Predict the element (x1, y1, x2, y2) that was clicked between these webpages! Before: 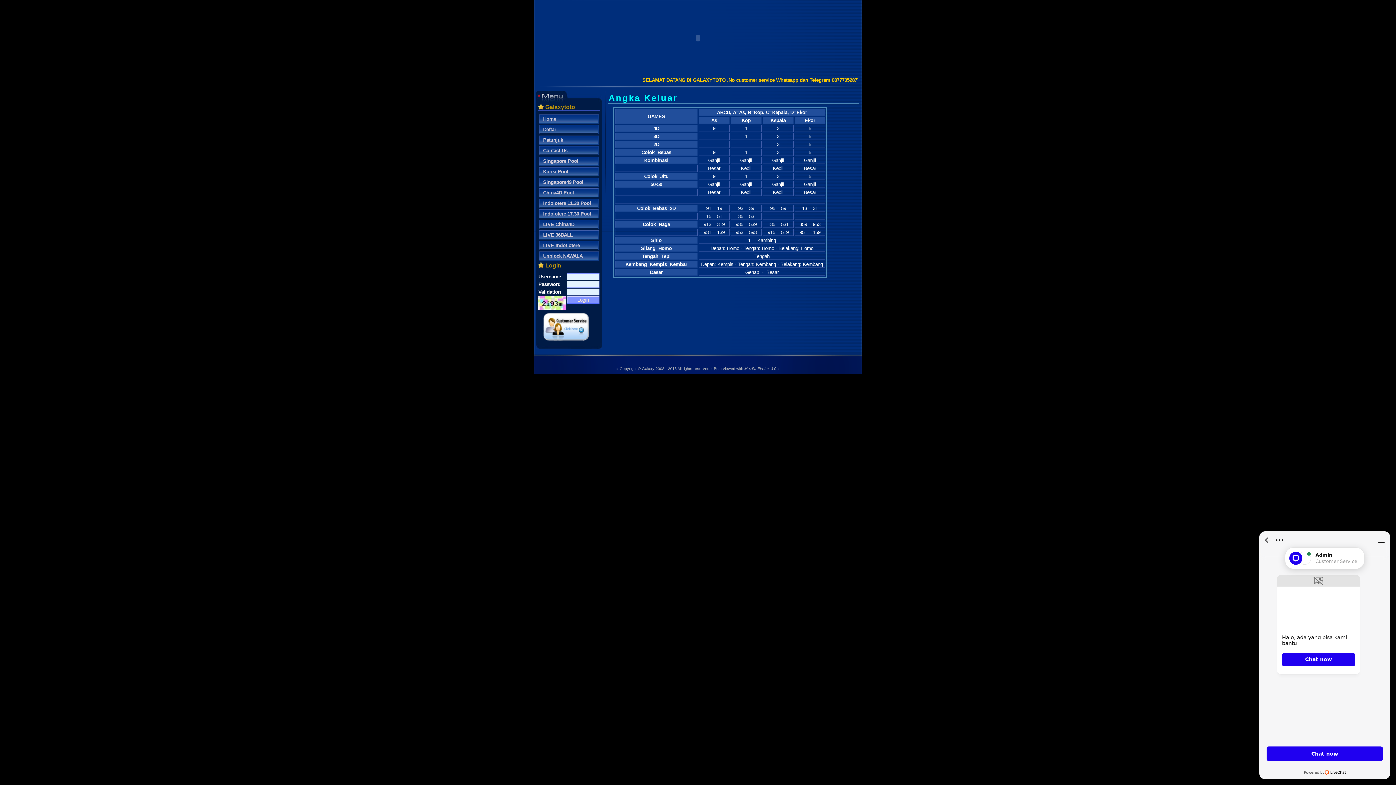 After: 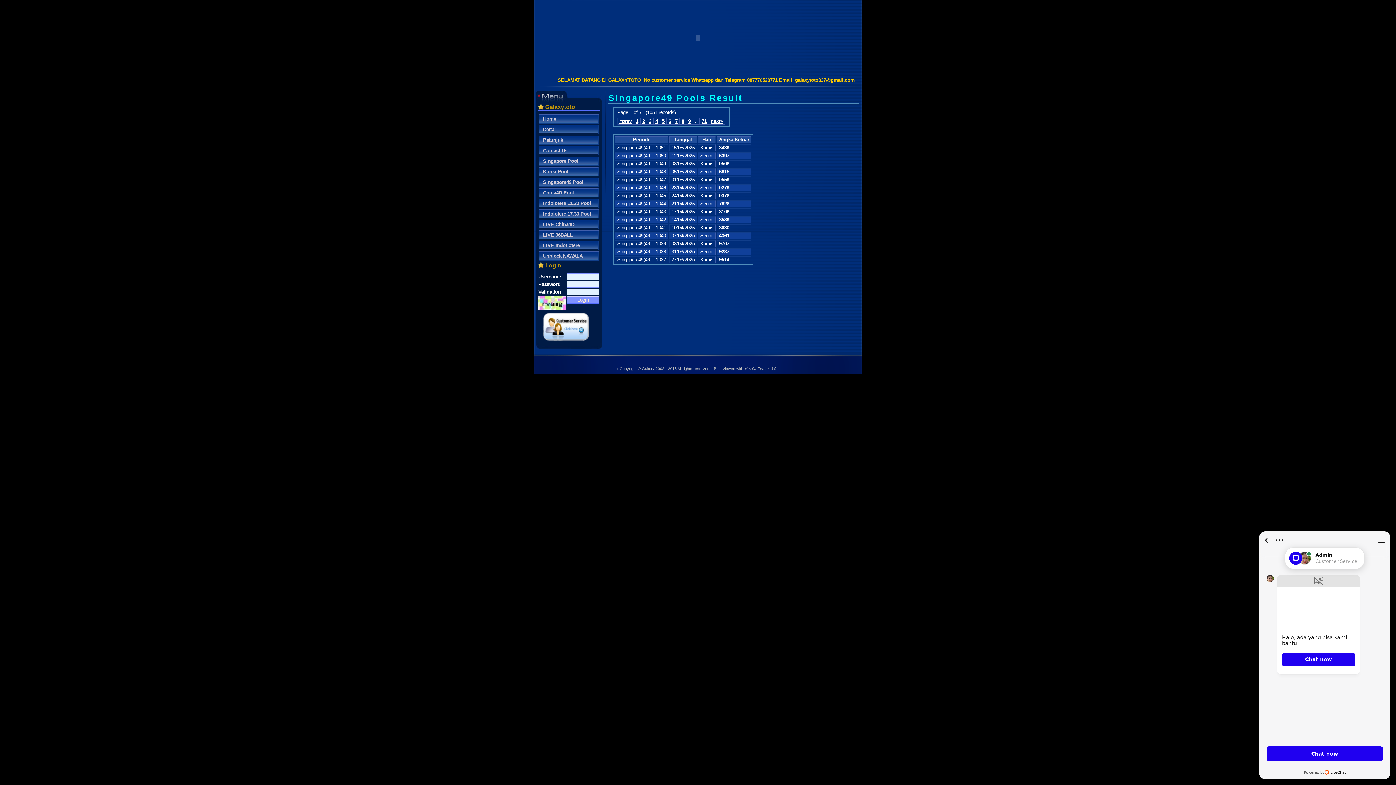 Action: bbox: (539, 177, 598, 186) label: Singapore49 Pool